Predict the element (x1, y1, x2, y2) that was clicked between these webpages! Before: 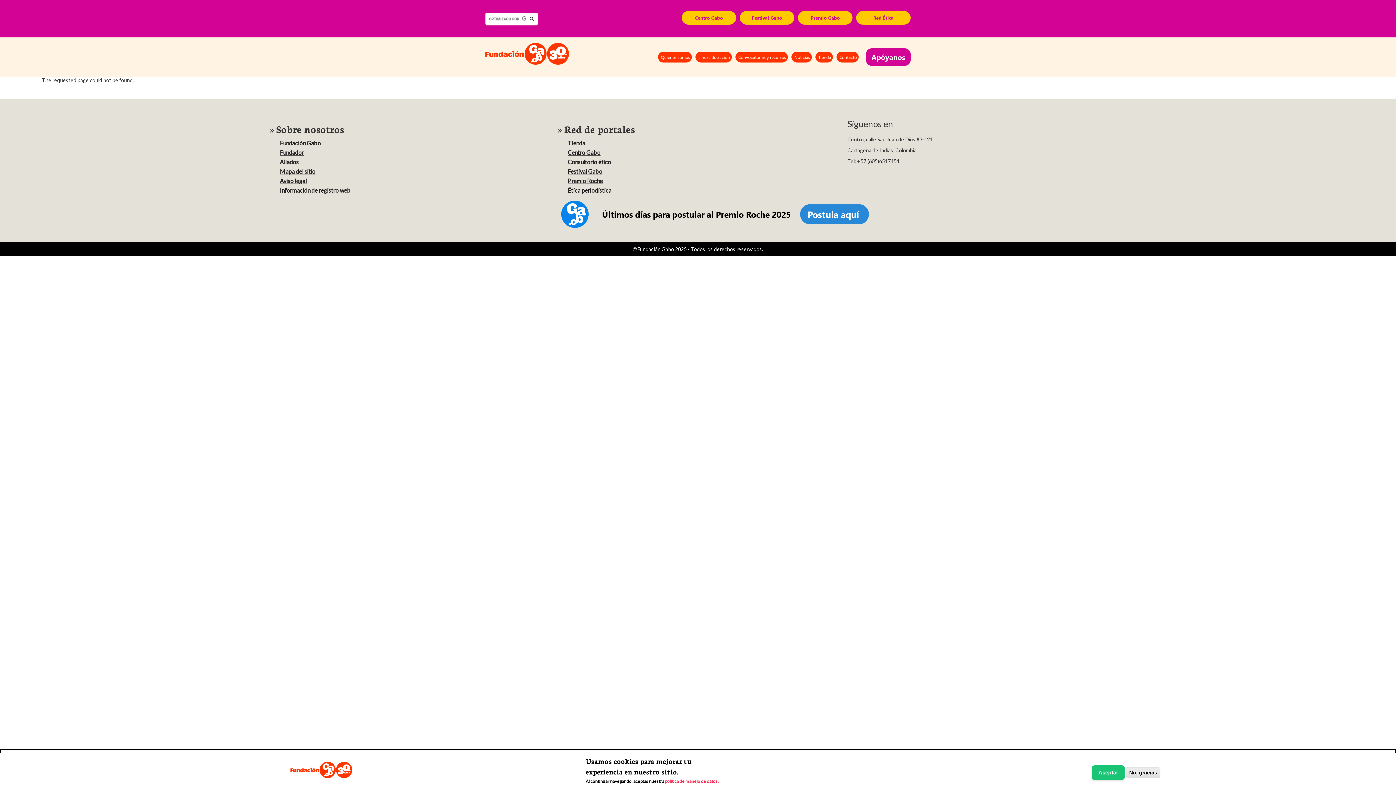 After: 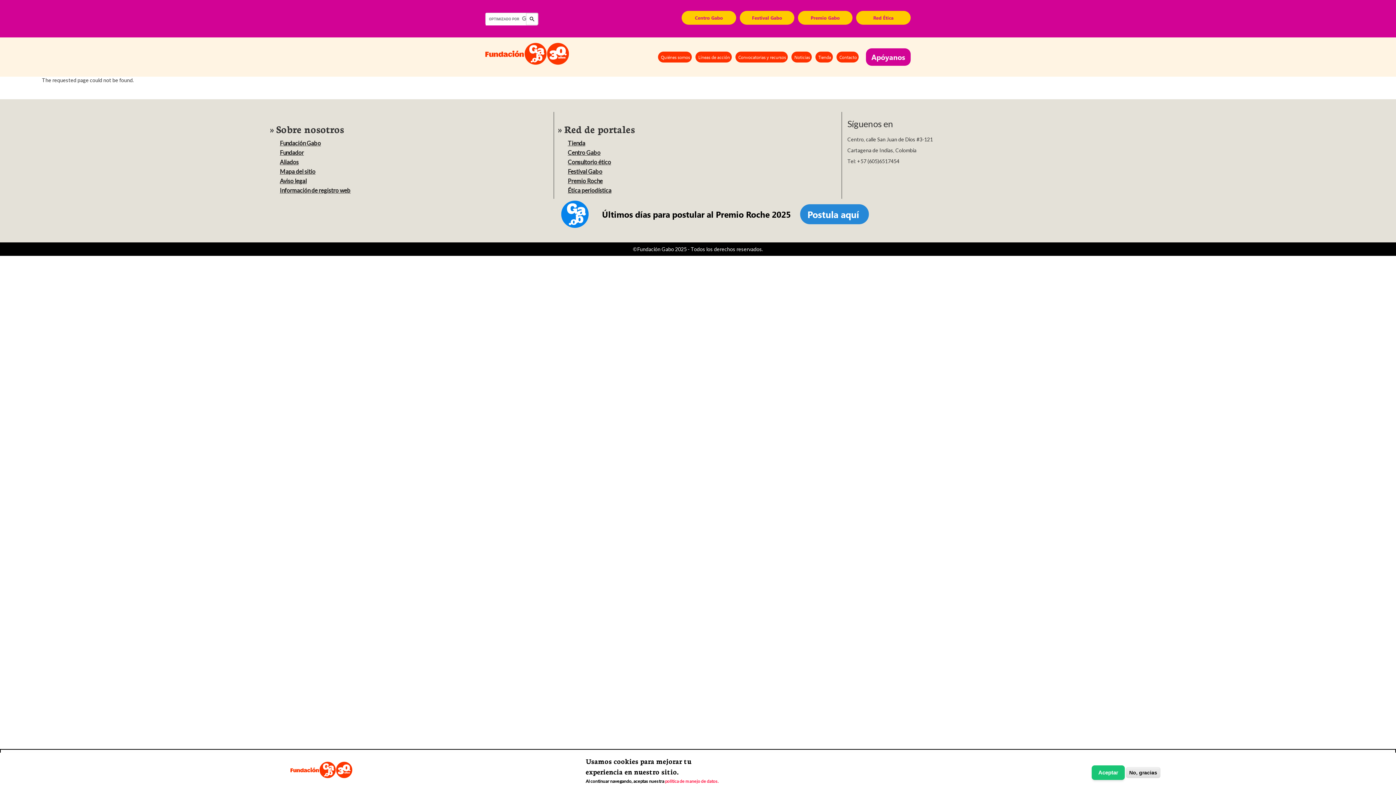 Action: label: Centro Gabo bbox: (681, 10, 736, 24)